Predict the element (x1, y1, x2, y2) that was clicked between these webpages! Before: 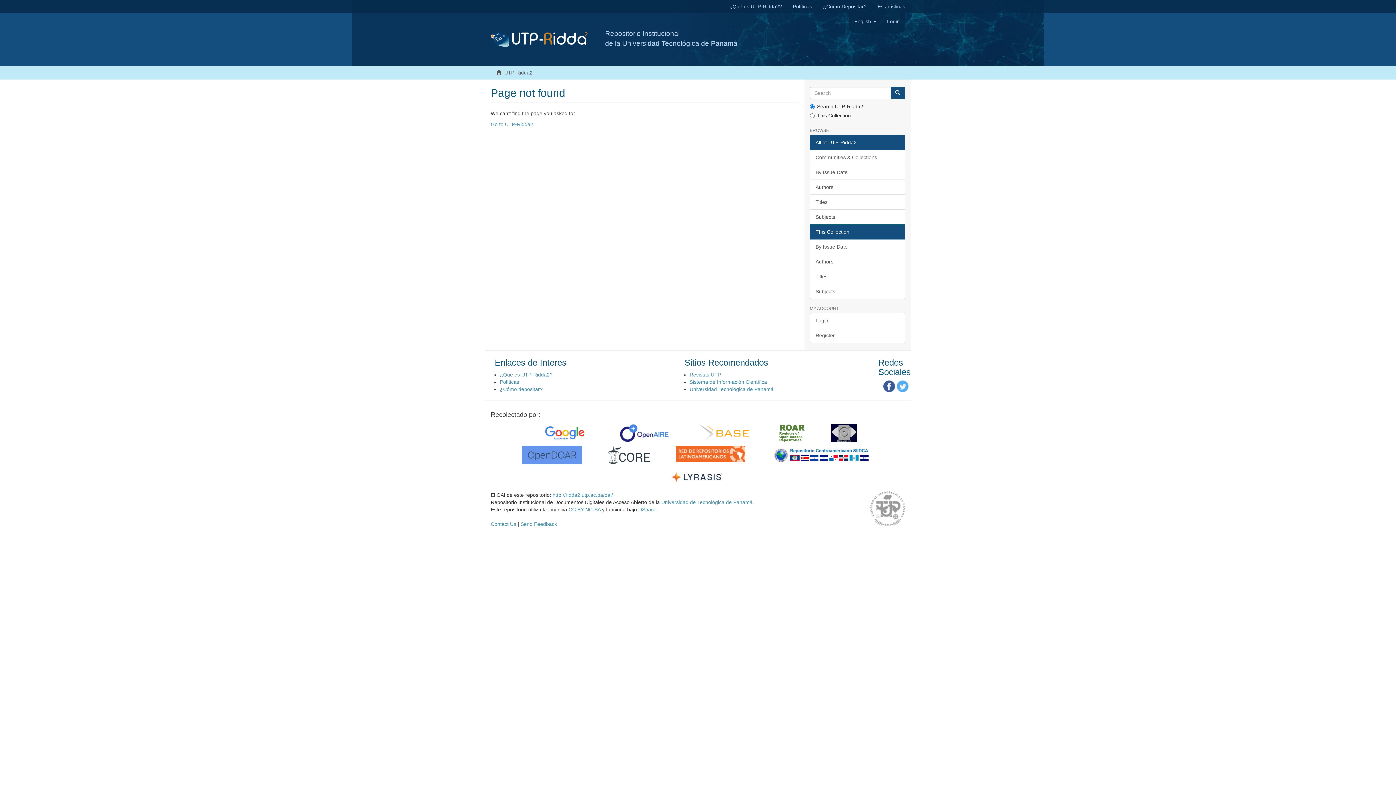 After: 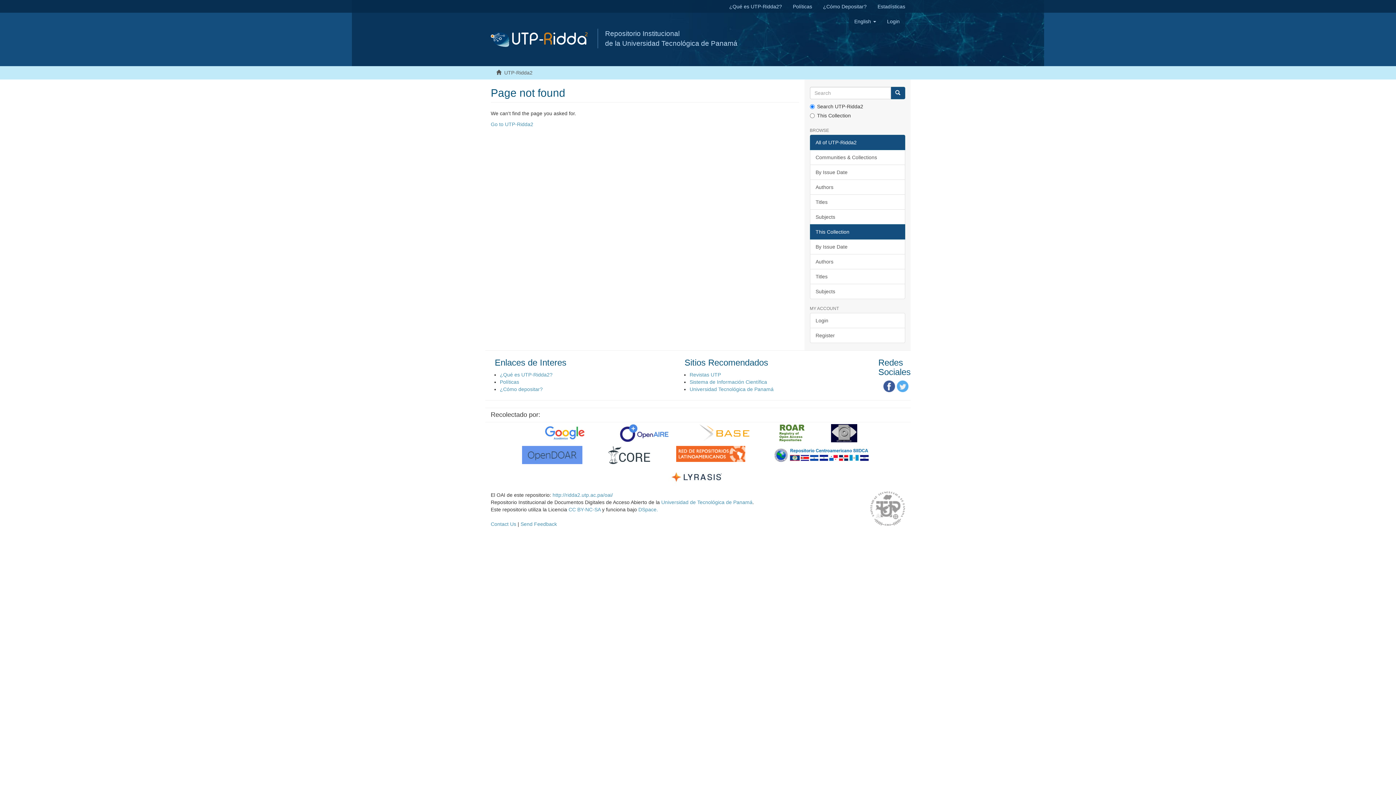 Action: bbox: (614, 424, 673, 442)